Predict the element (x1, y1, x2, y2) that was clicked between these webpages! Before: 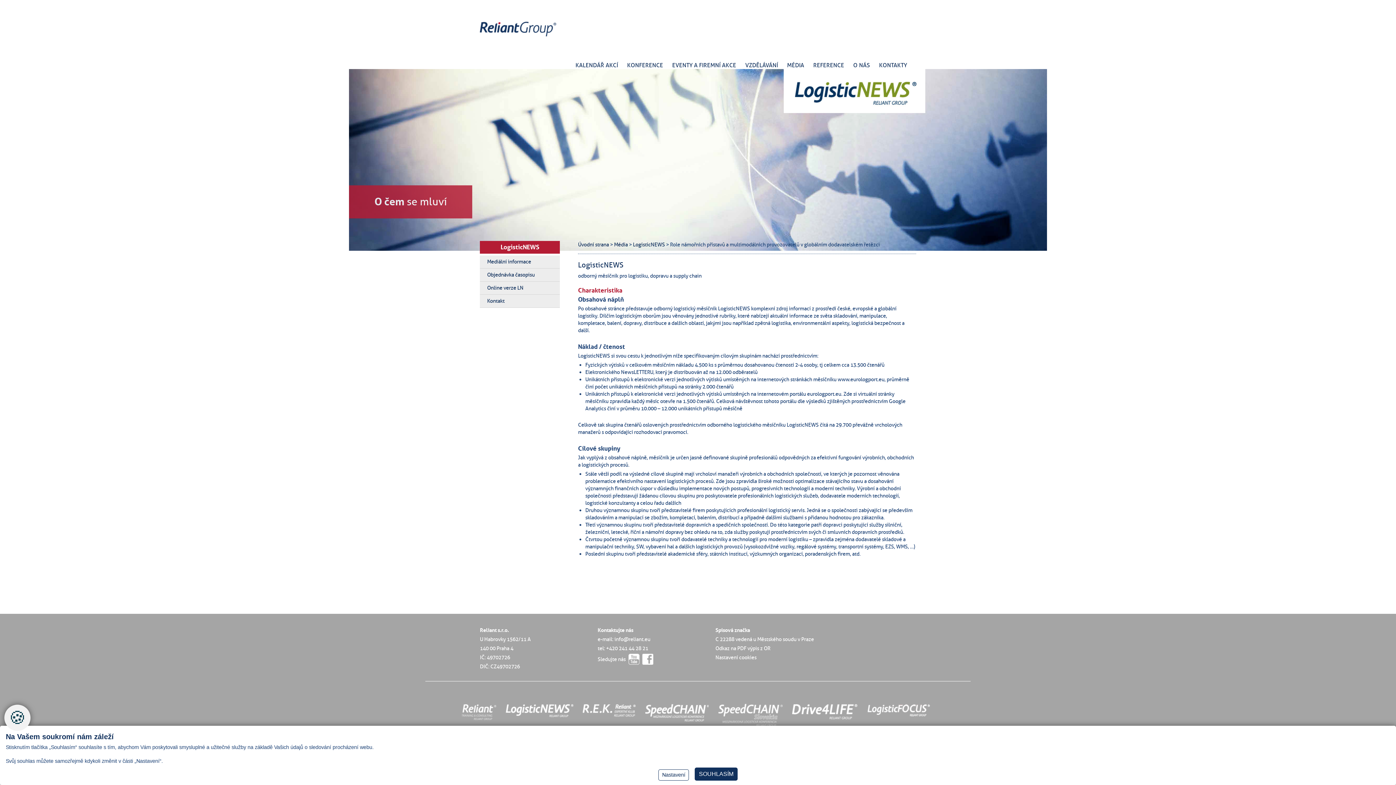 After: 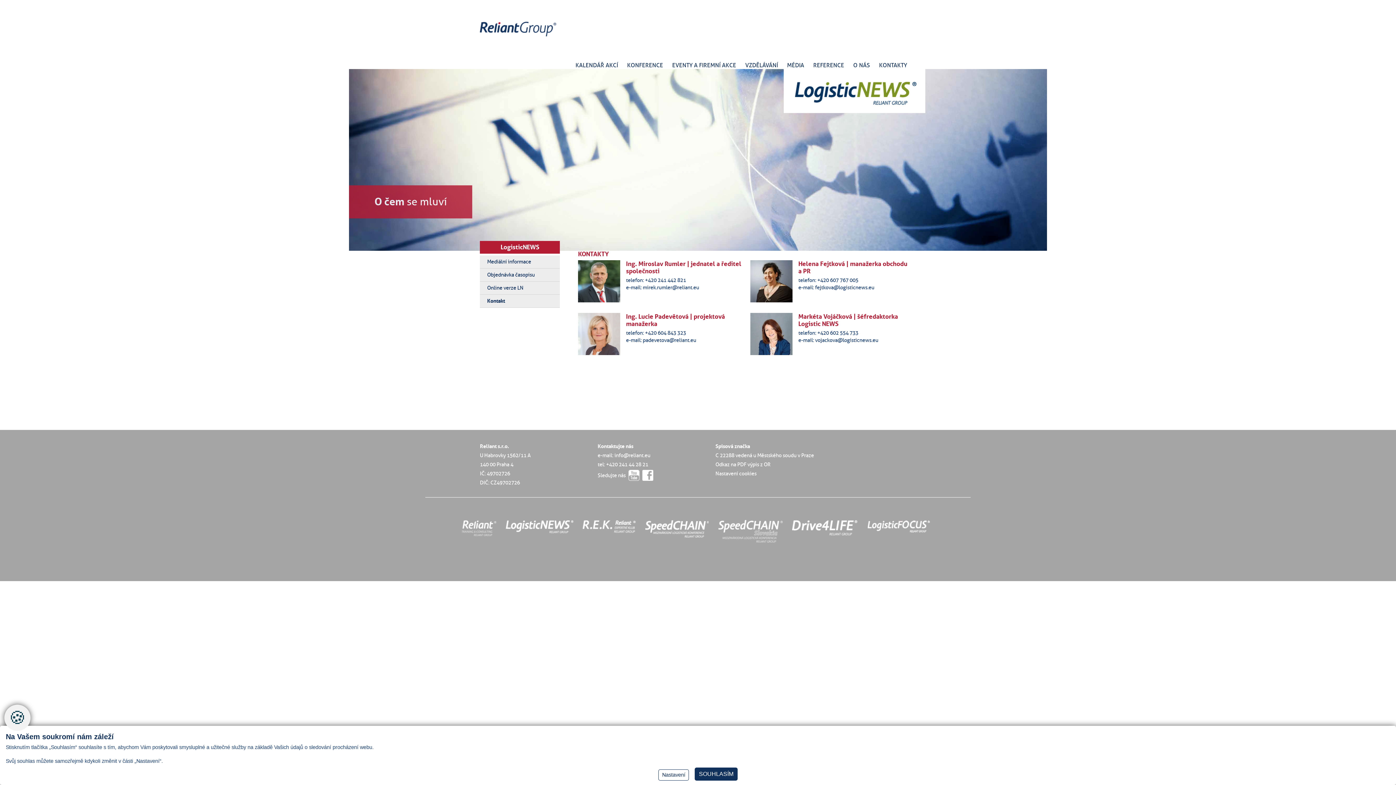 Action: label: Kontakt bbox: (480, 294, 560, 307)